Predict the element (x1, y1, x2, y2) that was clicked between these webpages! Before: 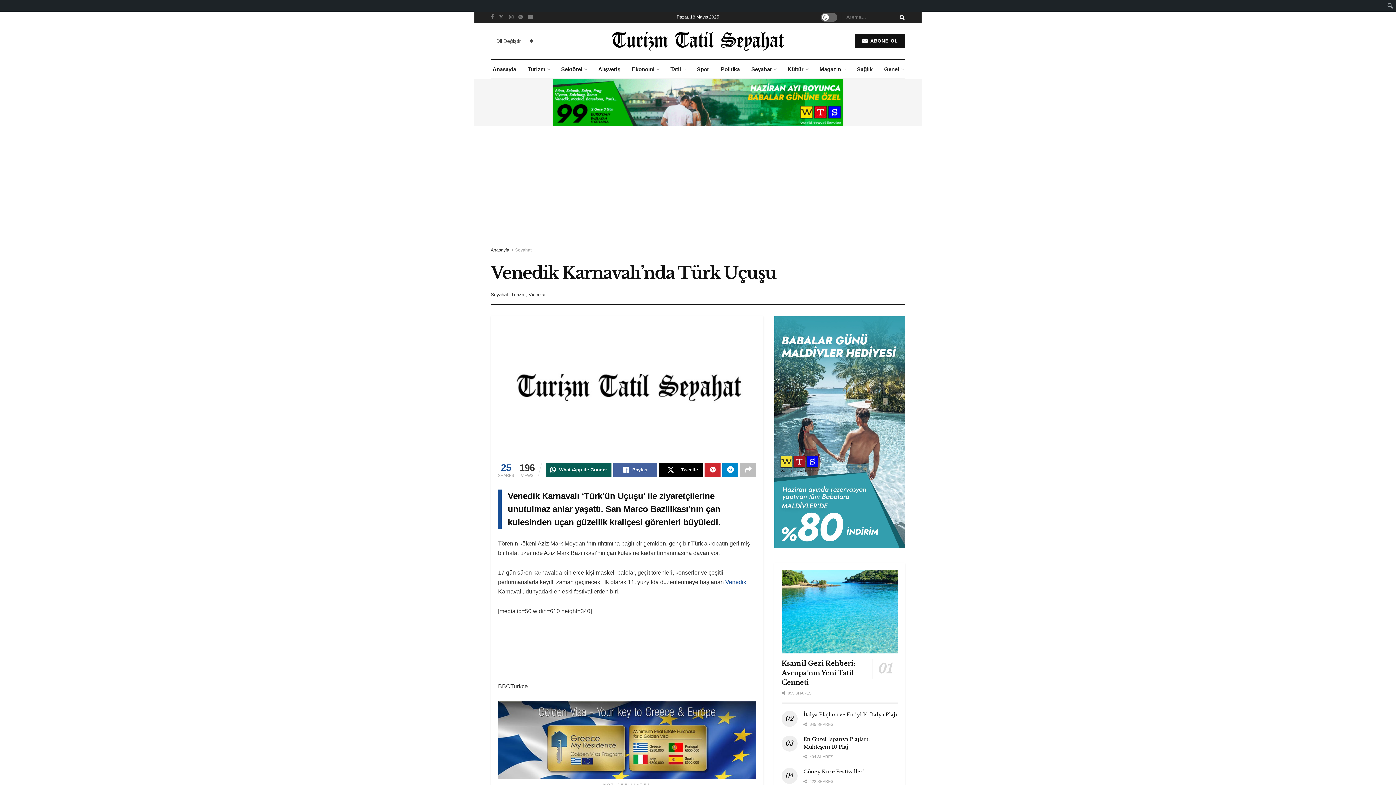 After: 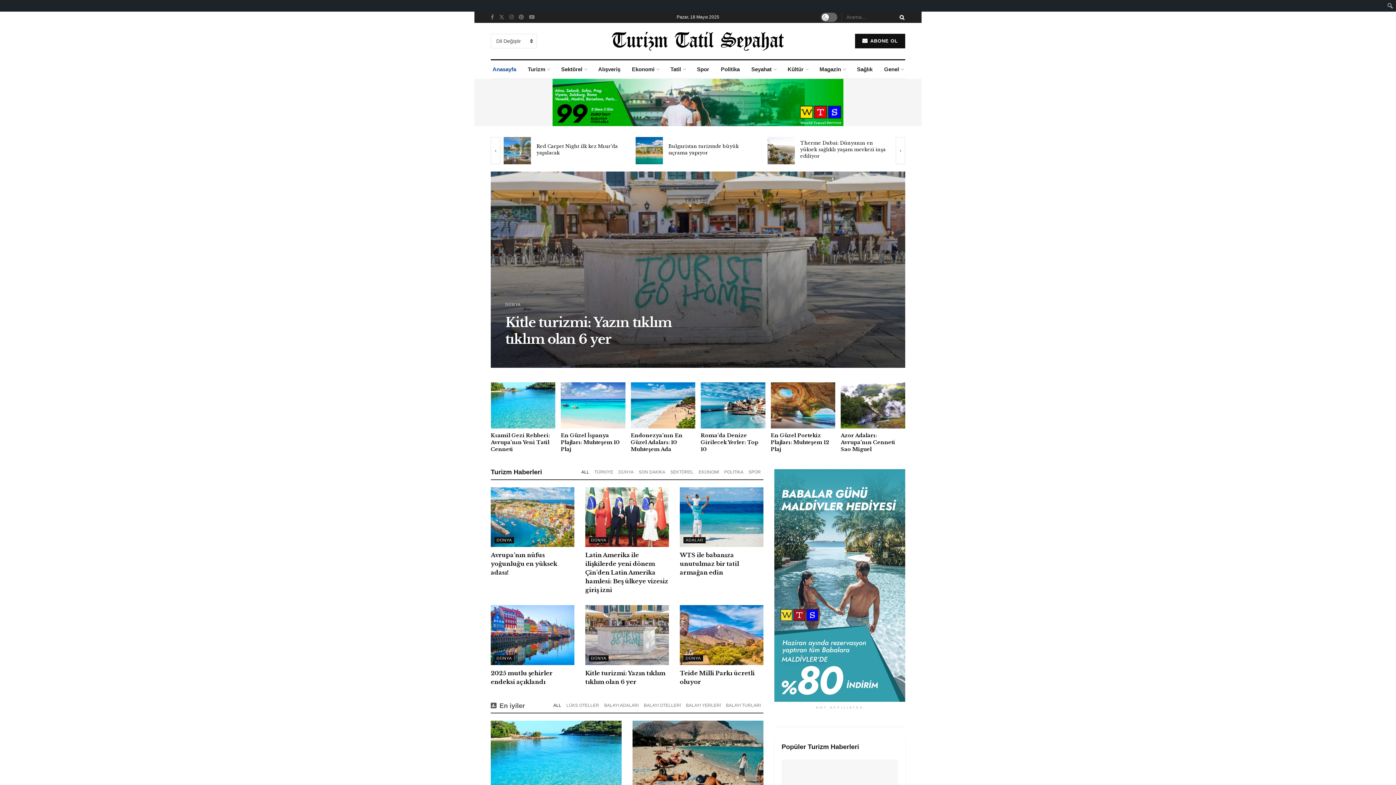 Action: bbox: (611, 30, 784, 52)